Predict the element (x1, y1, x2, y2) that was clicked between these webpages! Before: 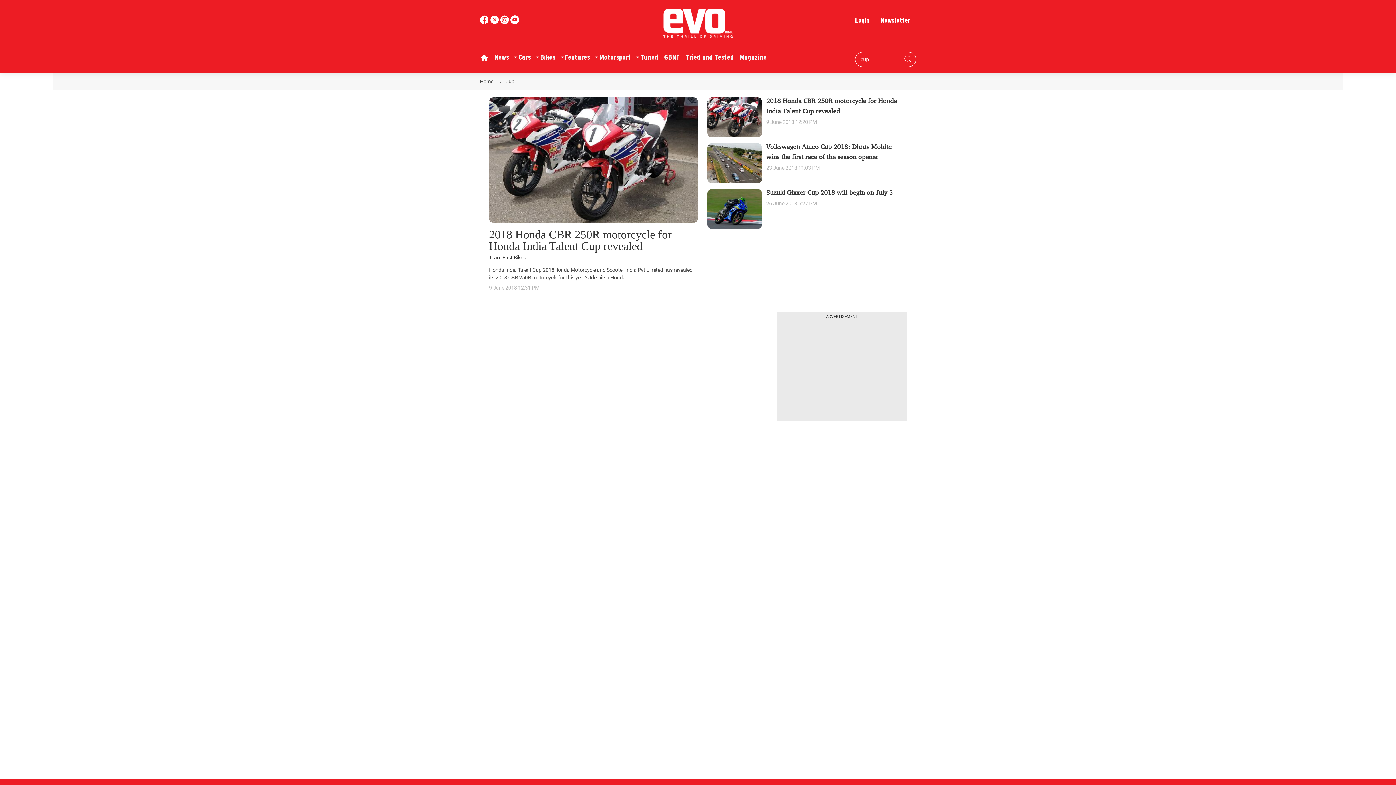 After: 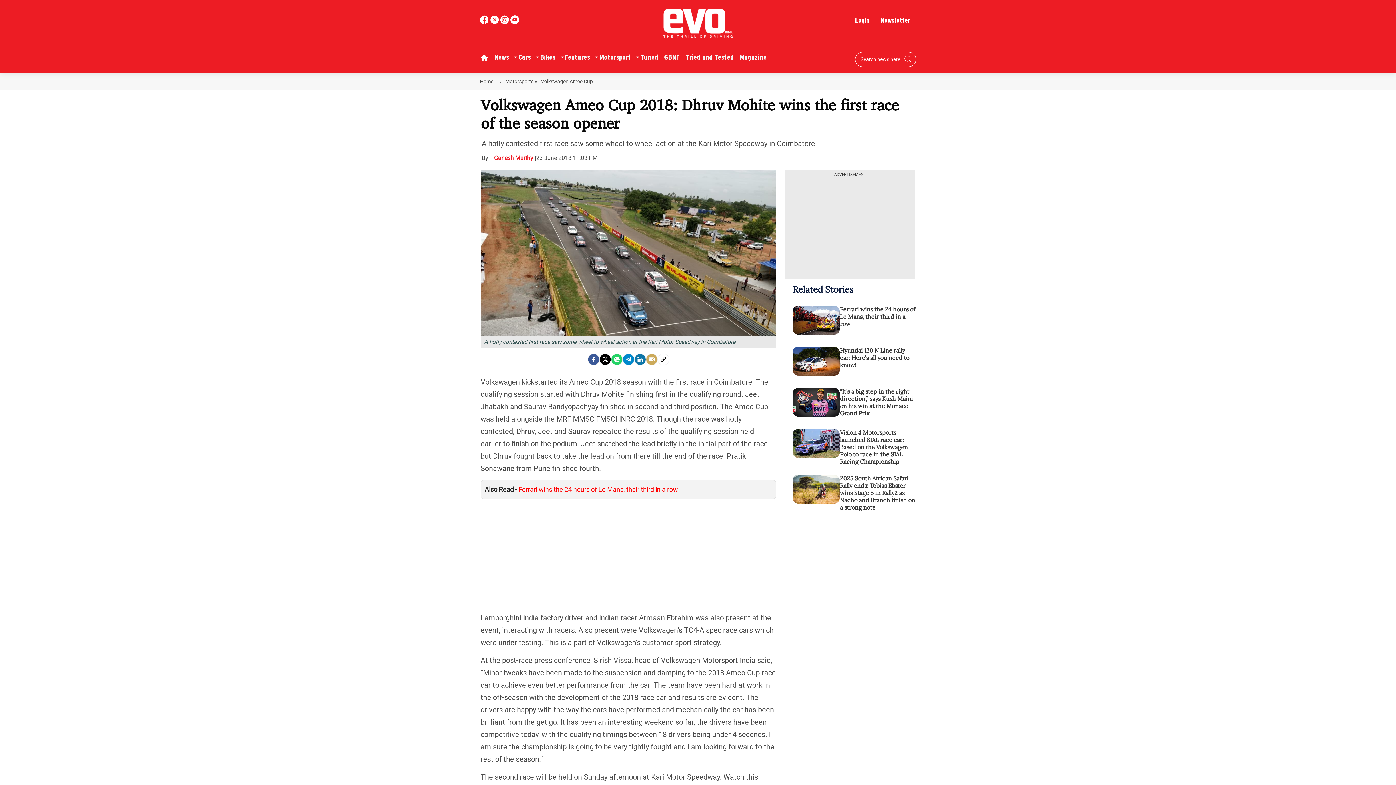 Action: bbox: (707, 143, 762, 183)